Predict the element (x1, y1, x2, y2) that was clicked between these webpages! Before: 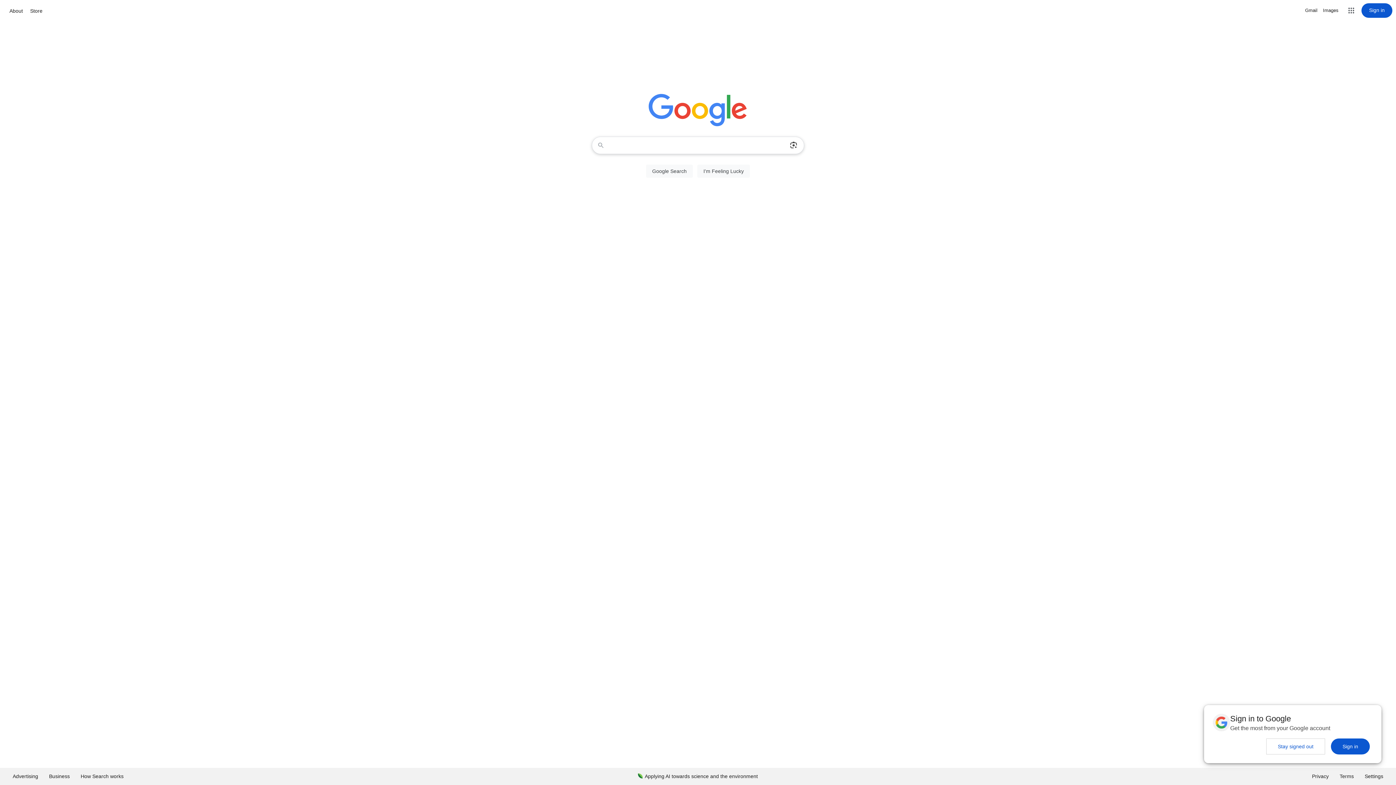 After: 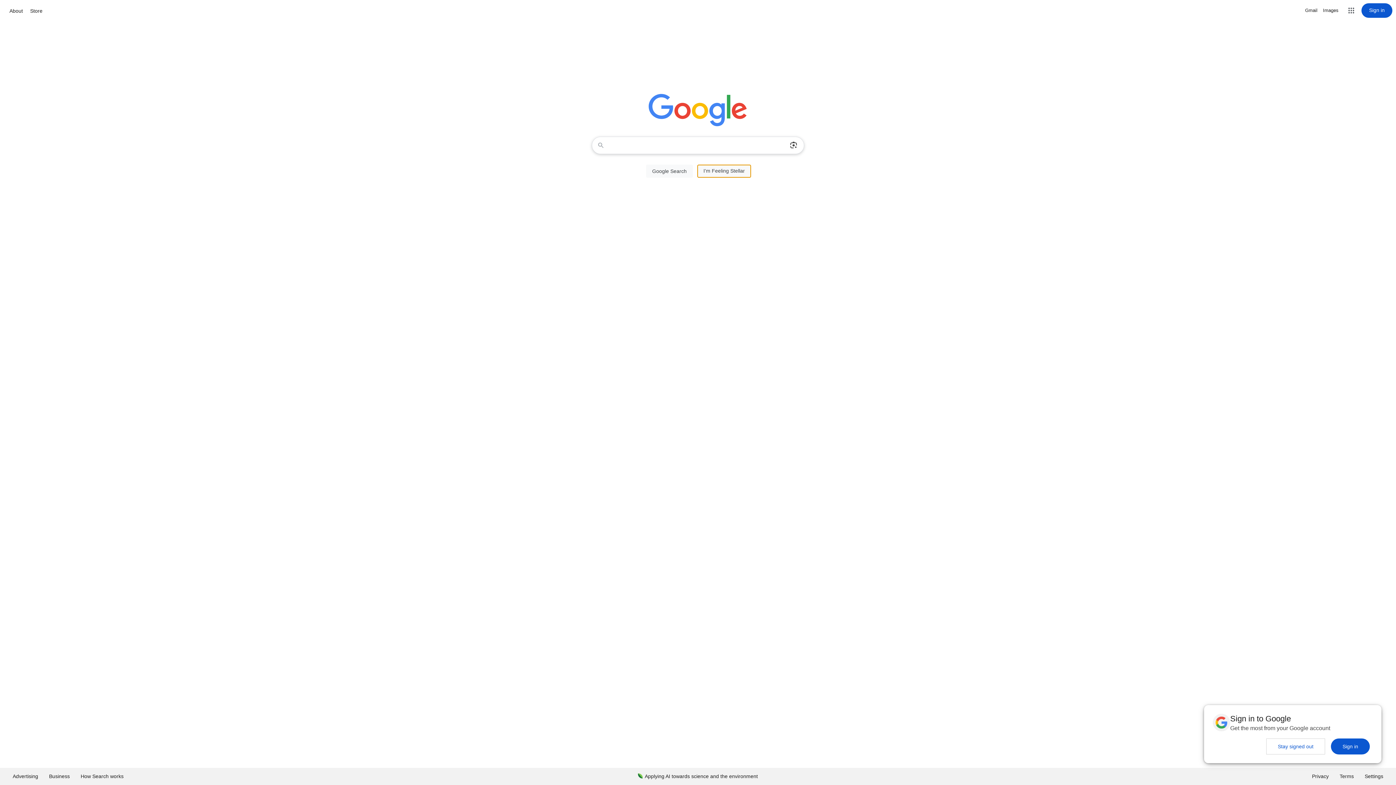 Action: bbox: (697, 164, 750, 177) label: I'm Feeling Lucky